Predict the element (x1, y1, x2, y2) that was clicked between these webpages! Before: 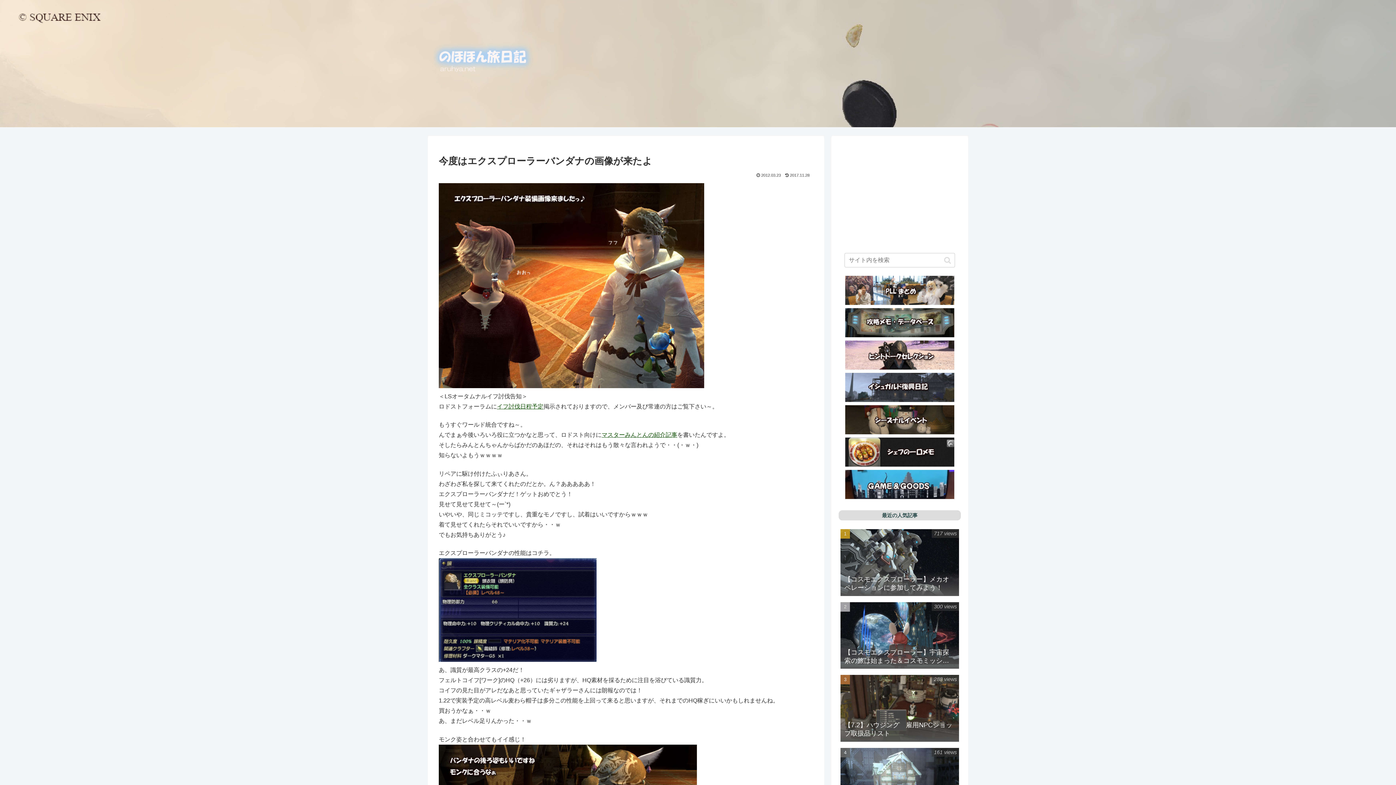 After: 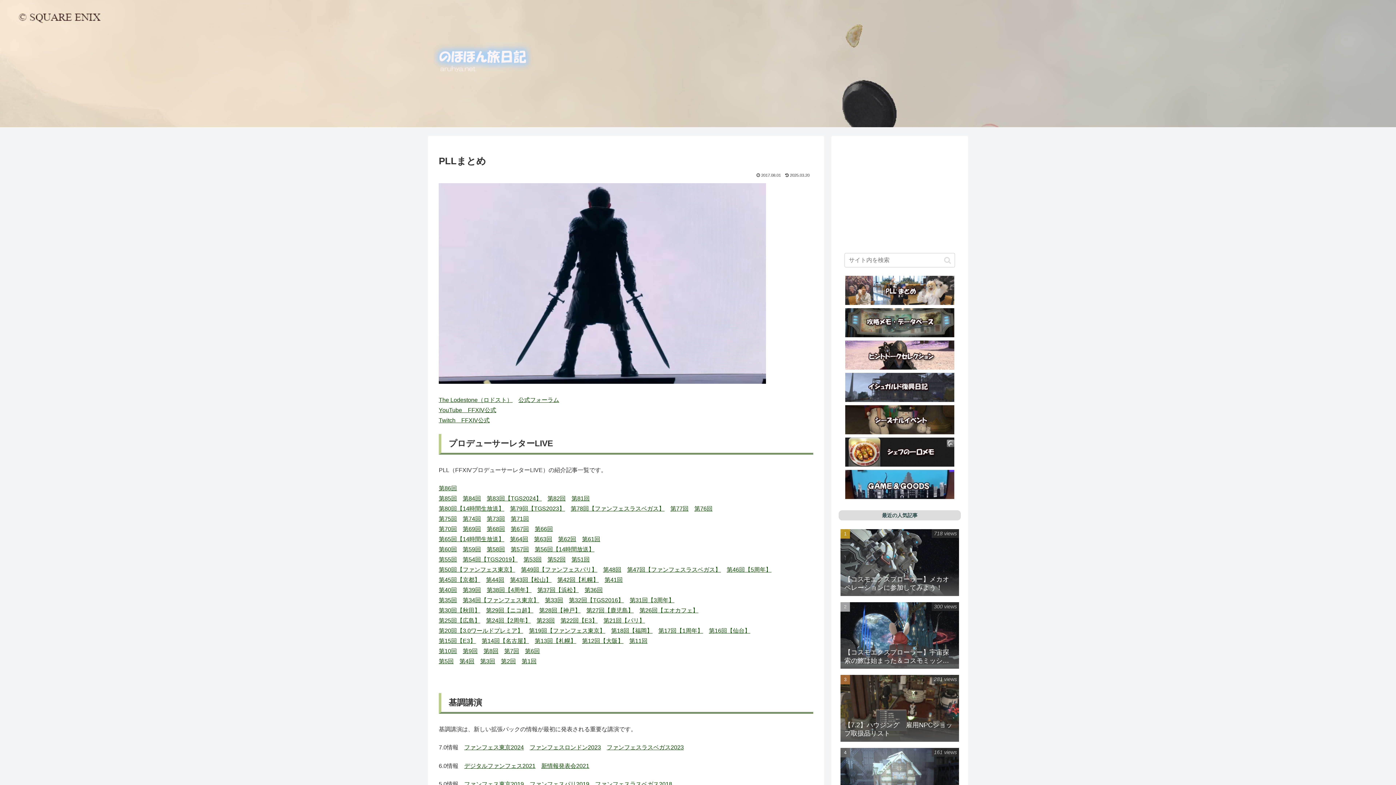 Action: bbox: (845, 299, 954, 306)